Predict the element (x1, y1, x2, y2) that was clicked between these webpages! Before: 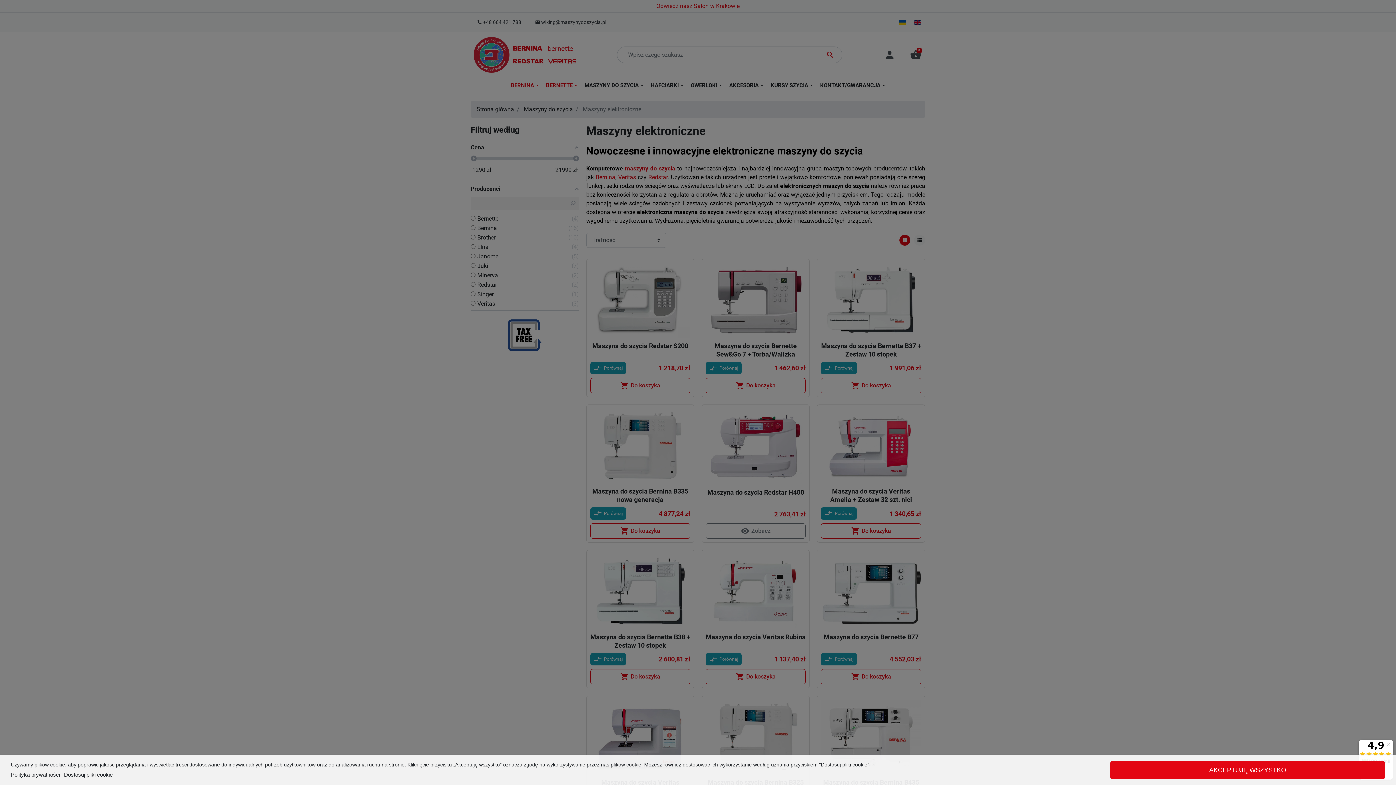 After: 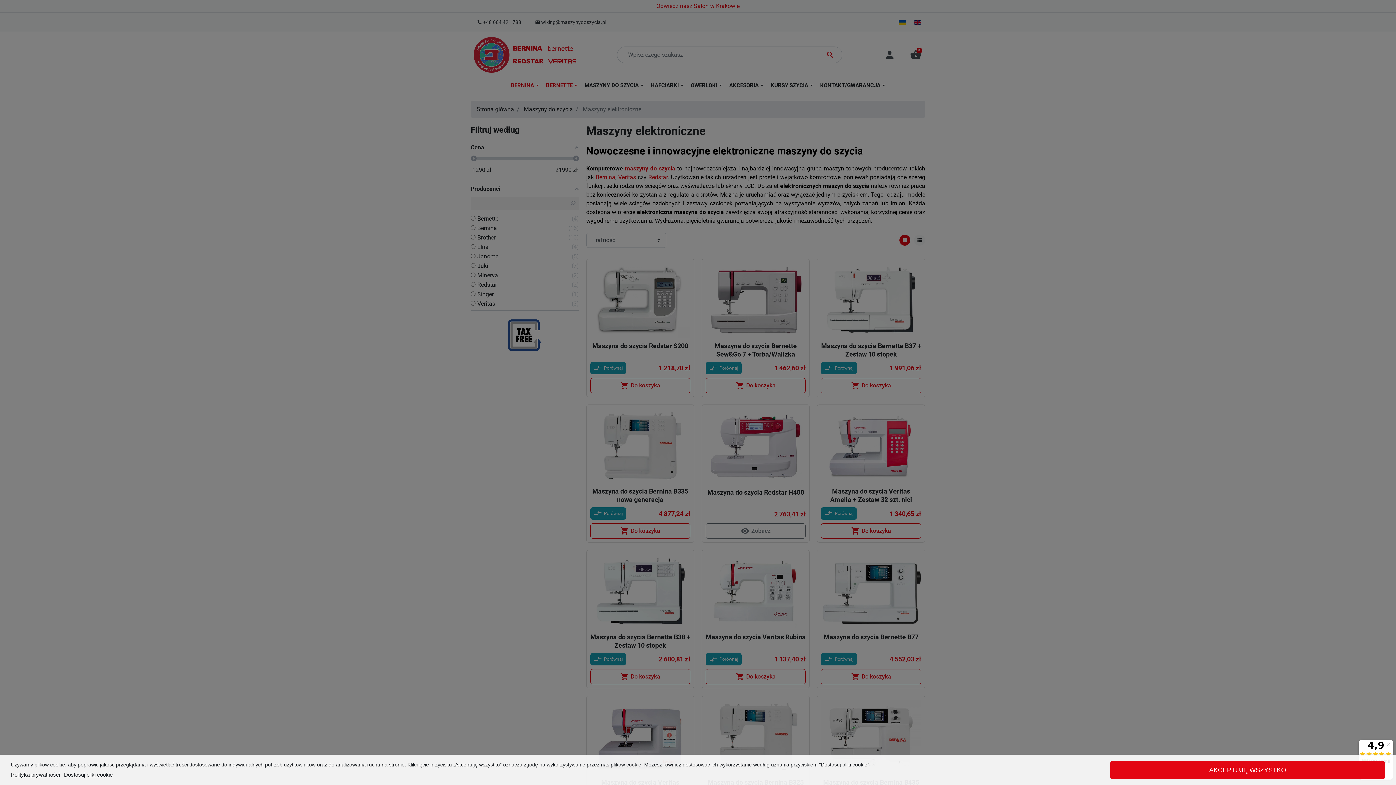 Action: label: Polityka prywatności bbox: (10, 772, 60, 778)